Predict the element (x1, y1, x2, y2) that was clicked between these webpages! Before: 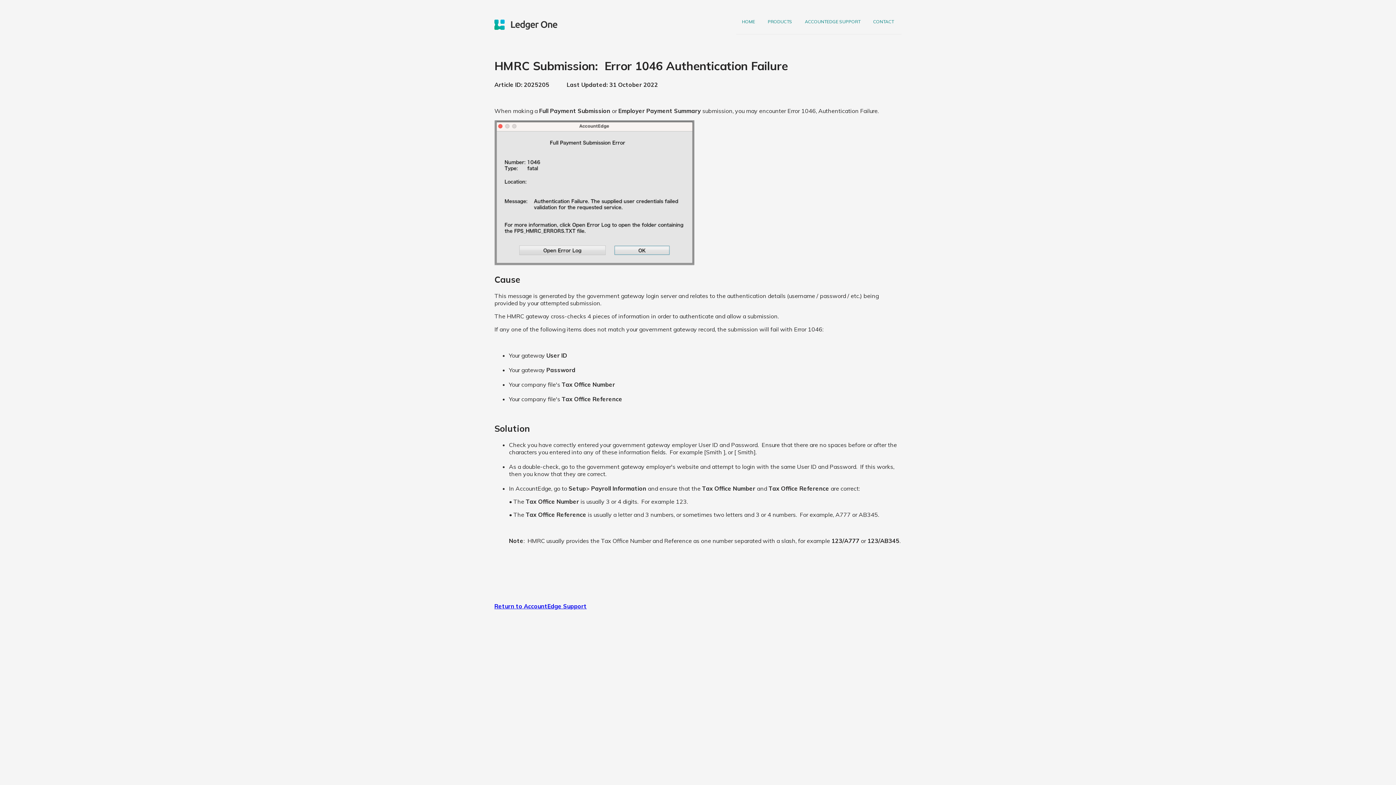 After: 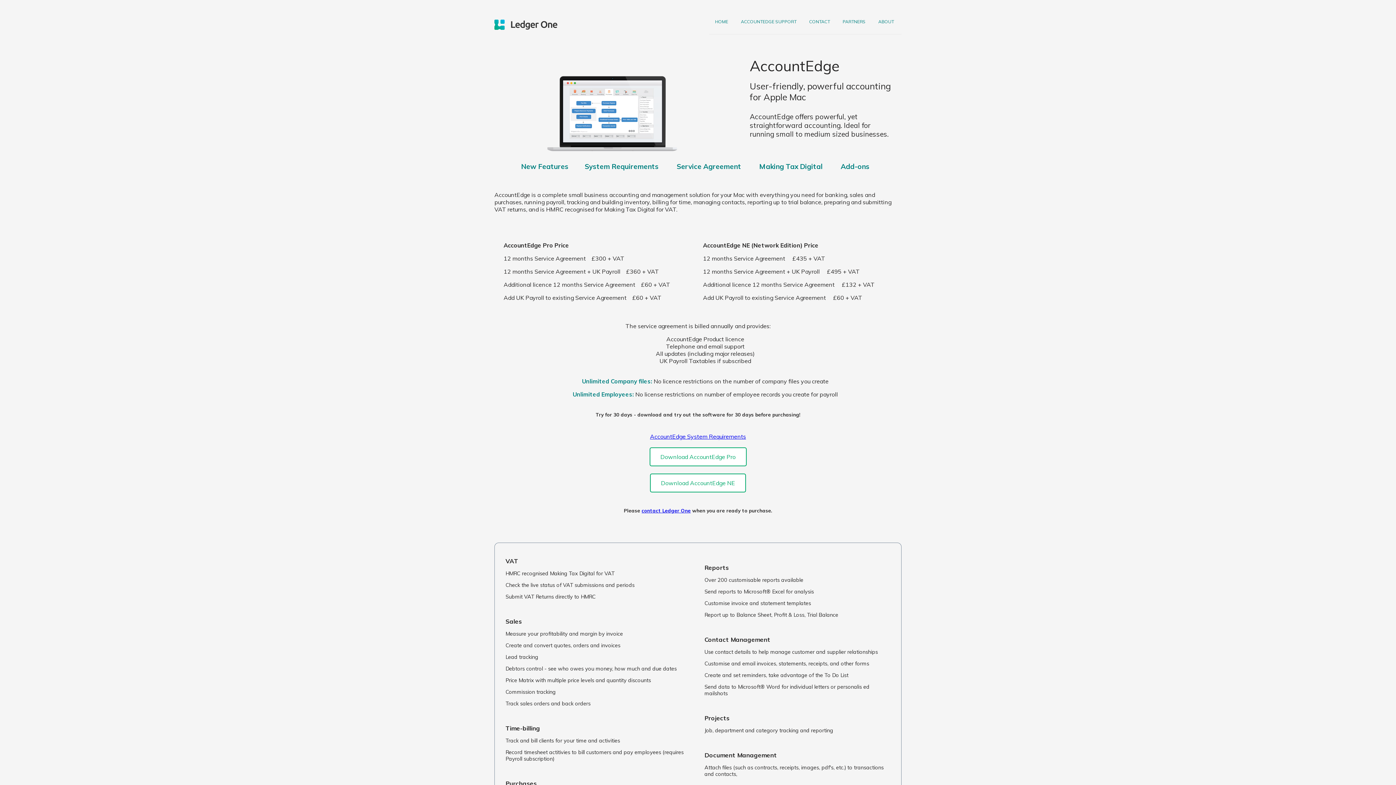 Action: label: PRODUCTS bbox: (762, 13, 798, 30)